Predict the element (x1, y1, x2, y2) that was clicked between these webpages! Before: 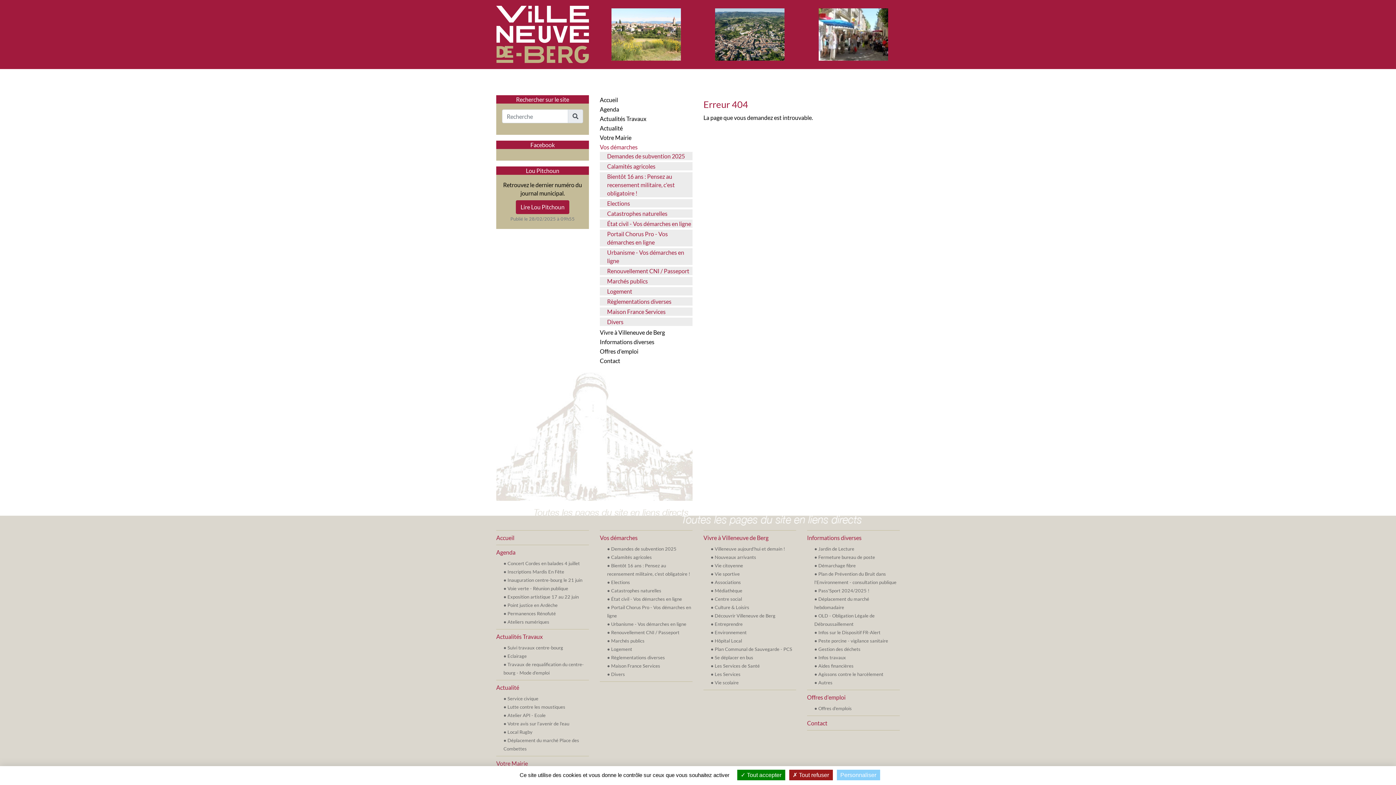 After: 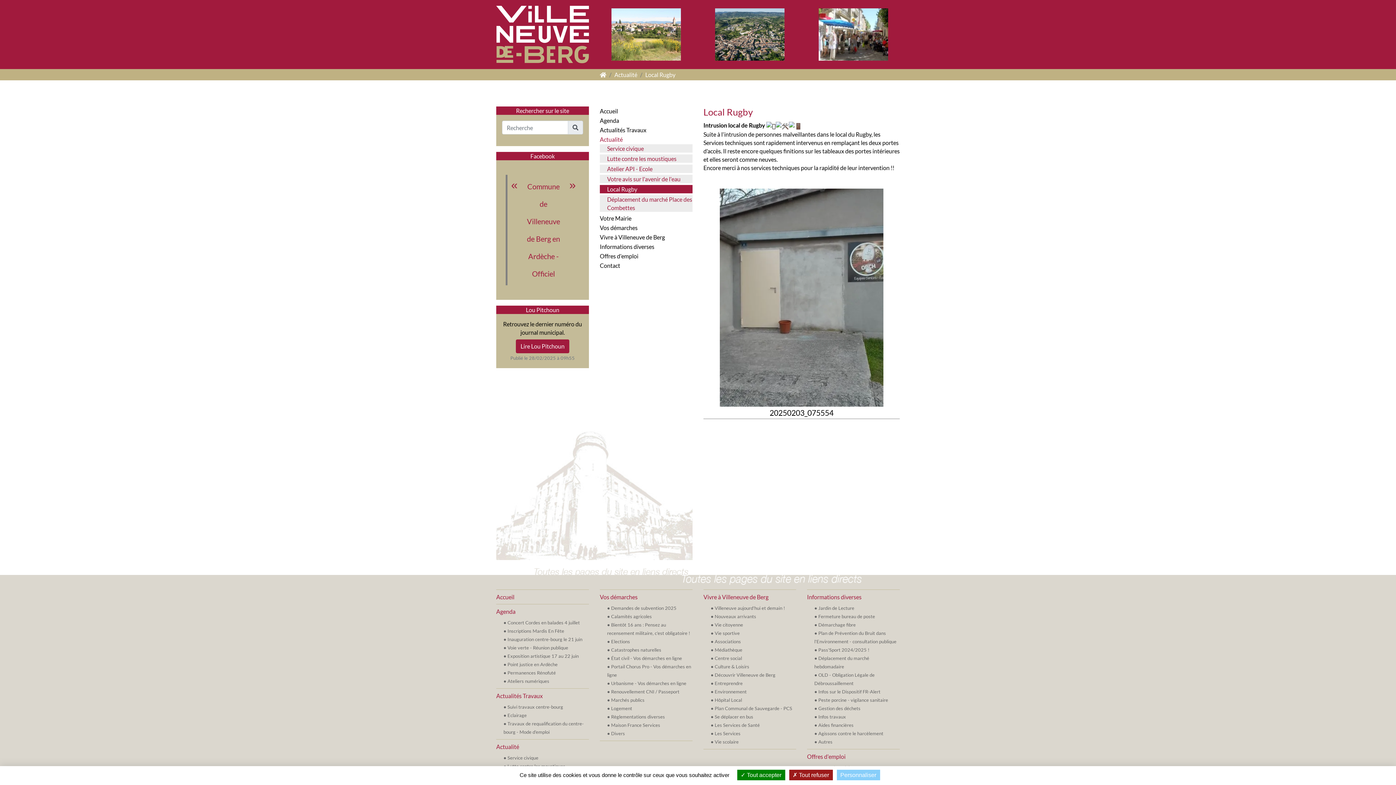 Action: label: Local Rugby bbox: (507, 729, 532, 735)